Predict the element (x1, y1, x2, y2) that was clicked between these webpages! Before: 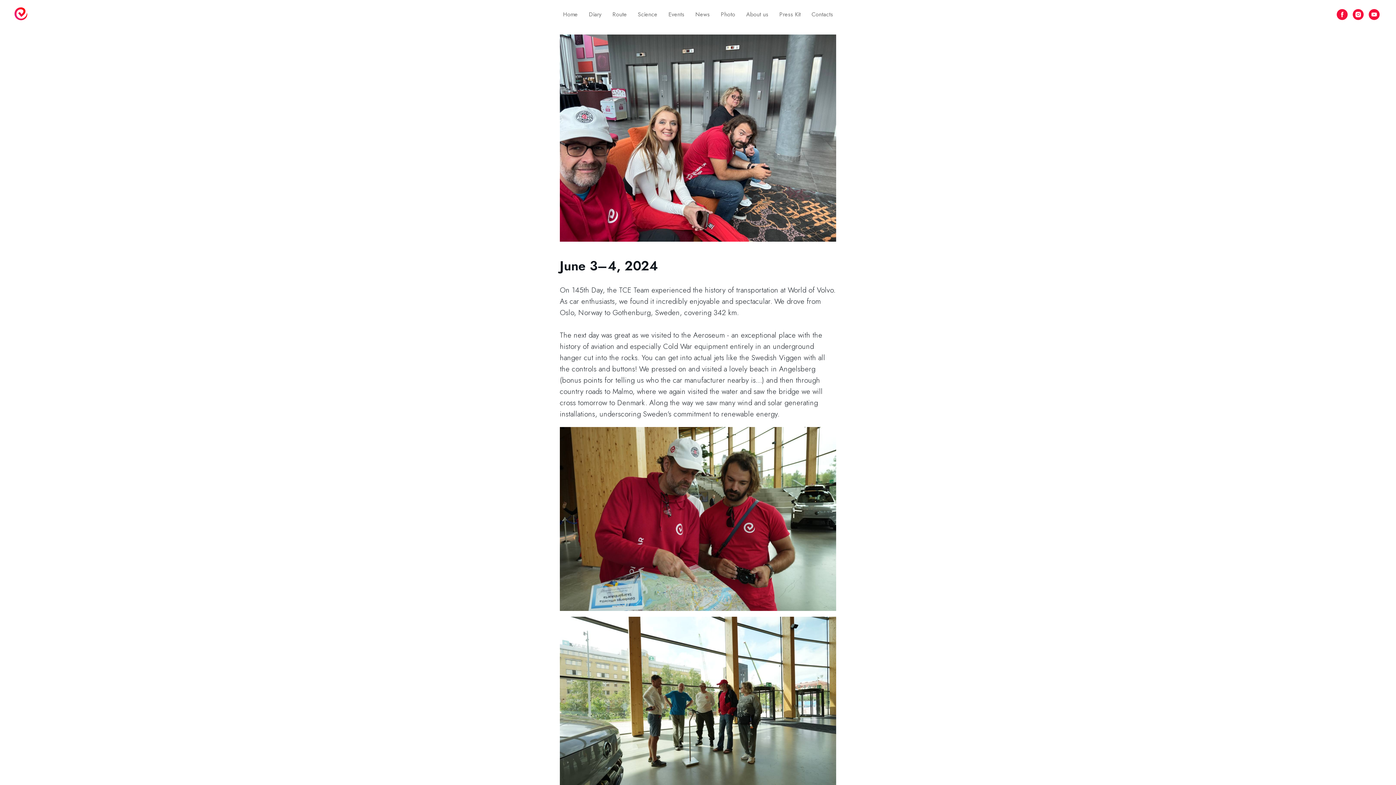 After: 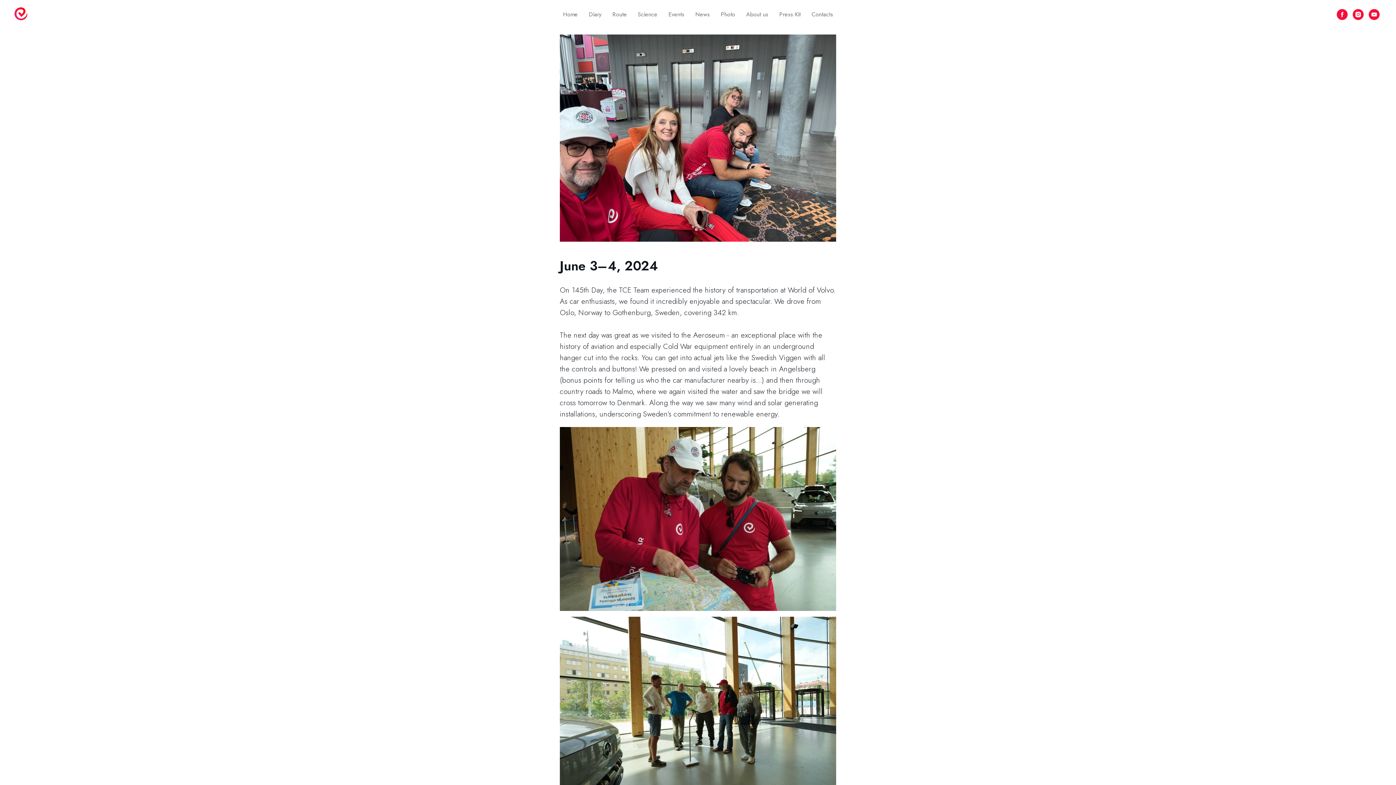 Action: label: facebook bbox: (1337, 9, 1348, 20)